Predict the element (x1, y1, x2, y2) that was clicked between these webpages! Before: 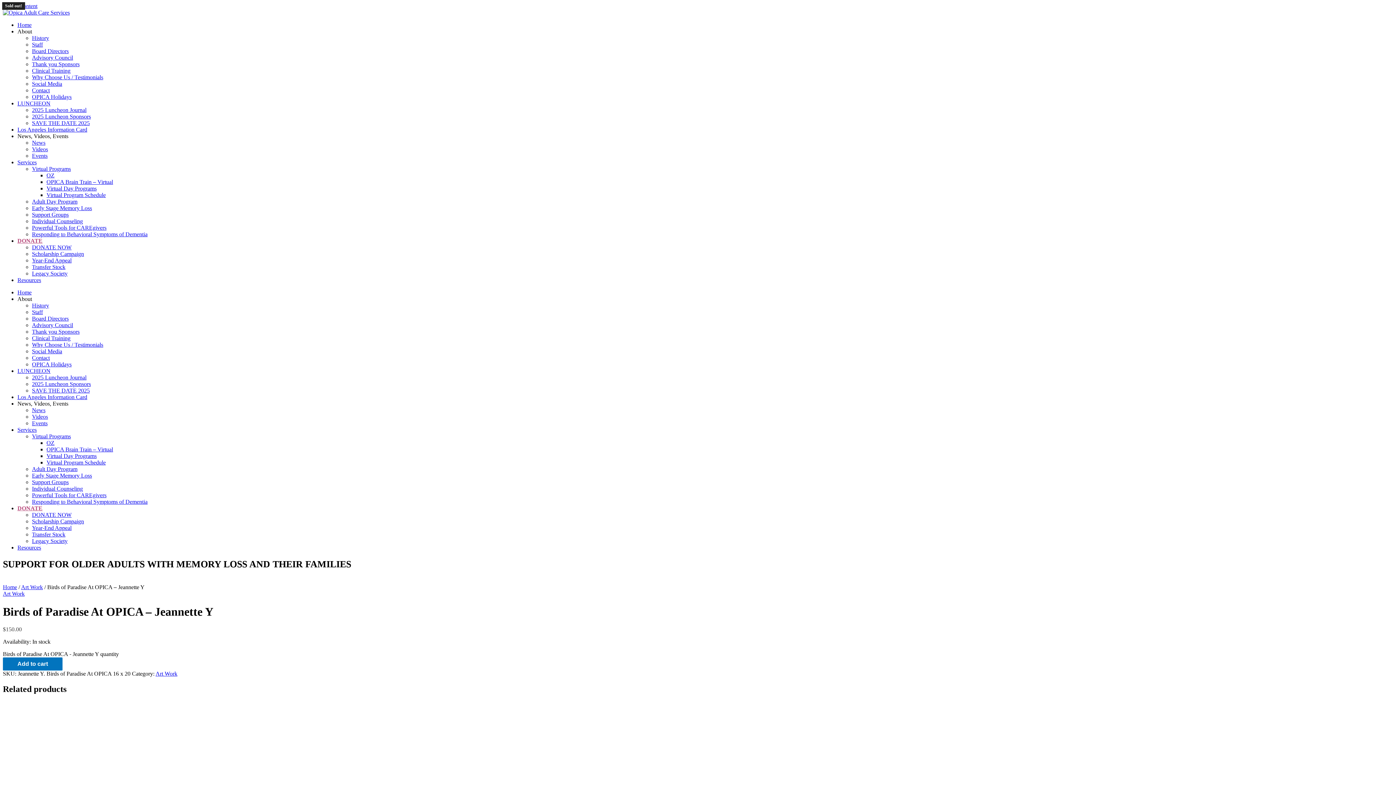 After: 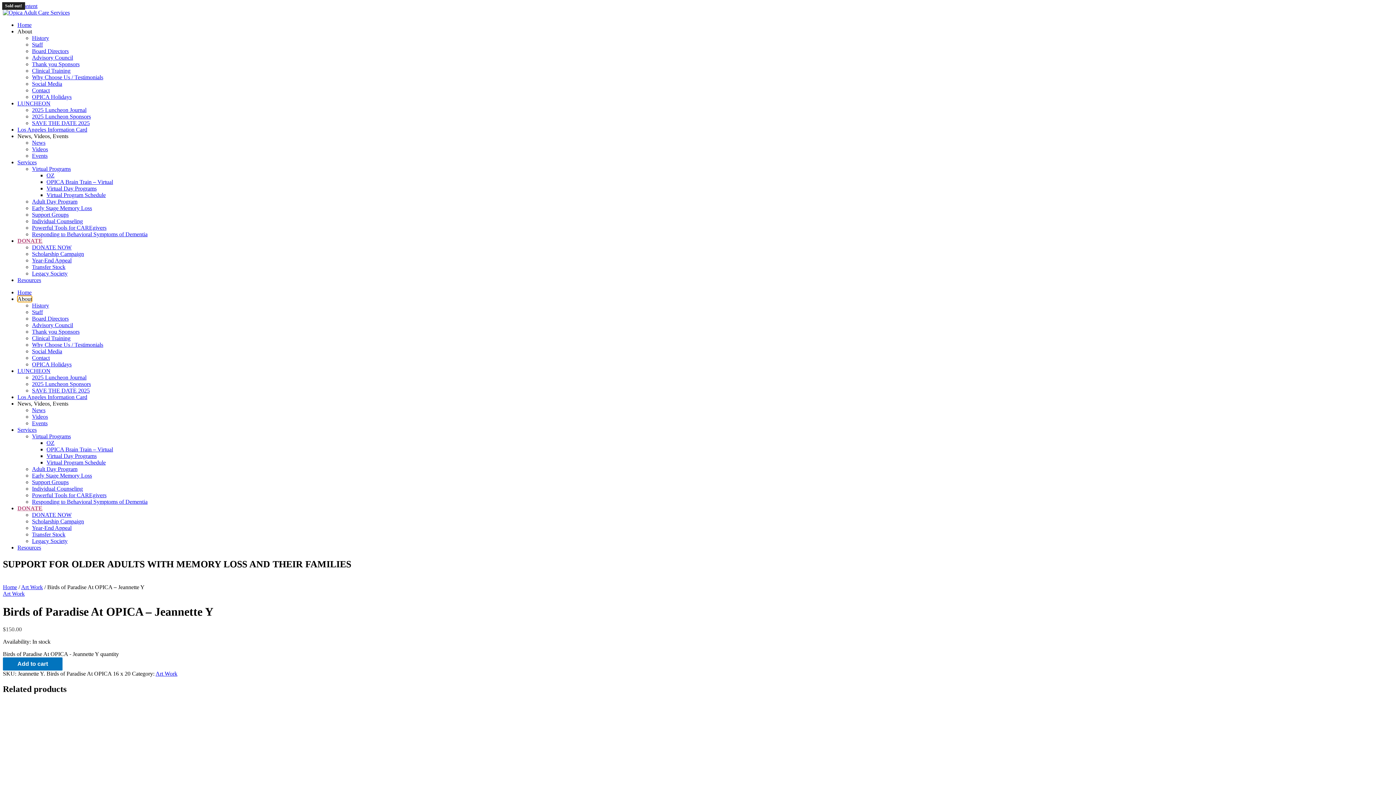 Action: label: About bbox: (17, 296, 32, 302)